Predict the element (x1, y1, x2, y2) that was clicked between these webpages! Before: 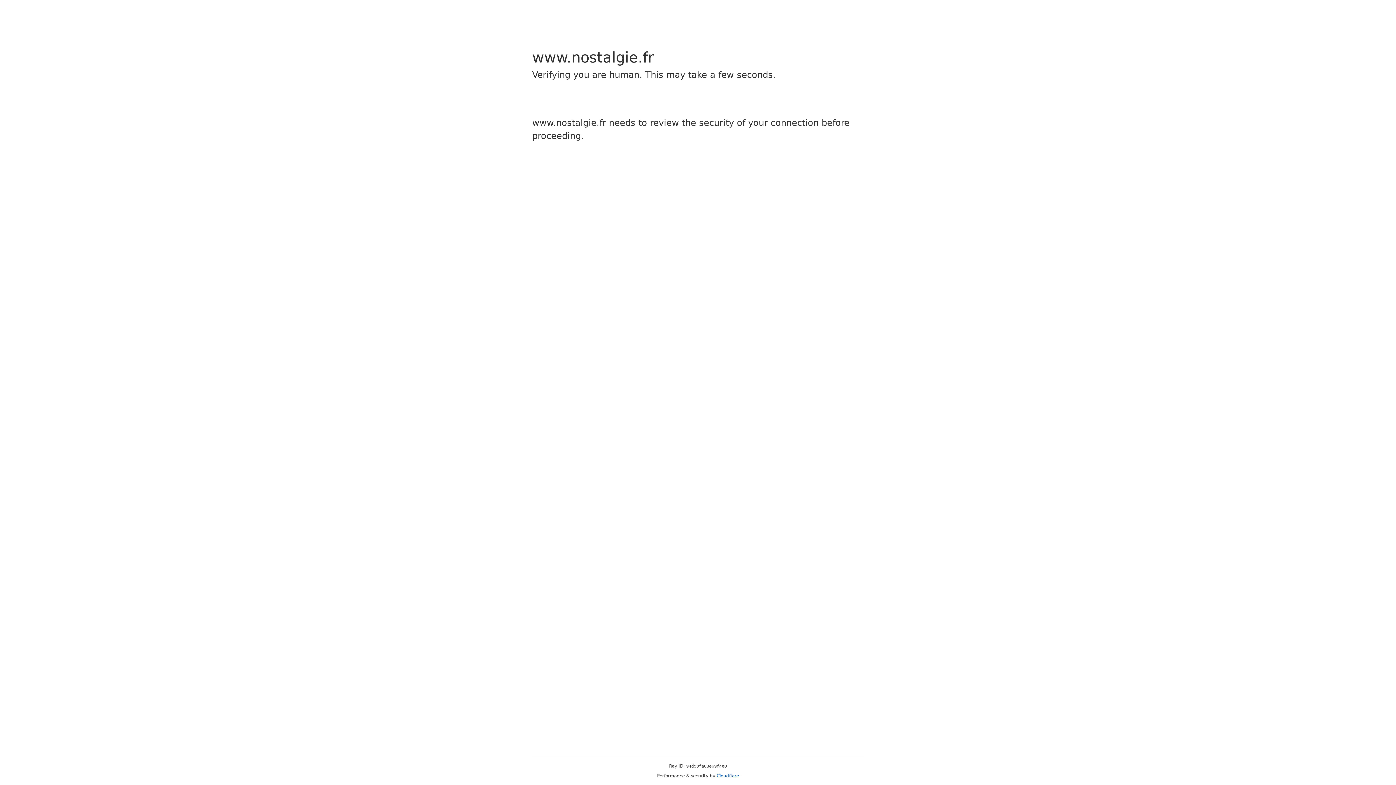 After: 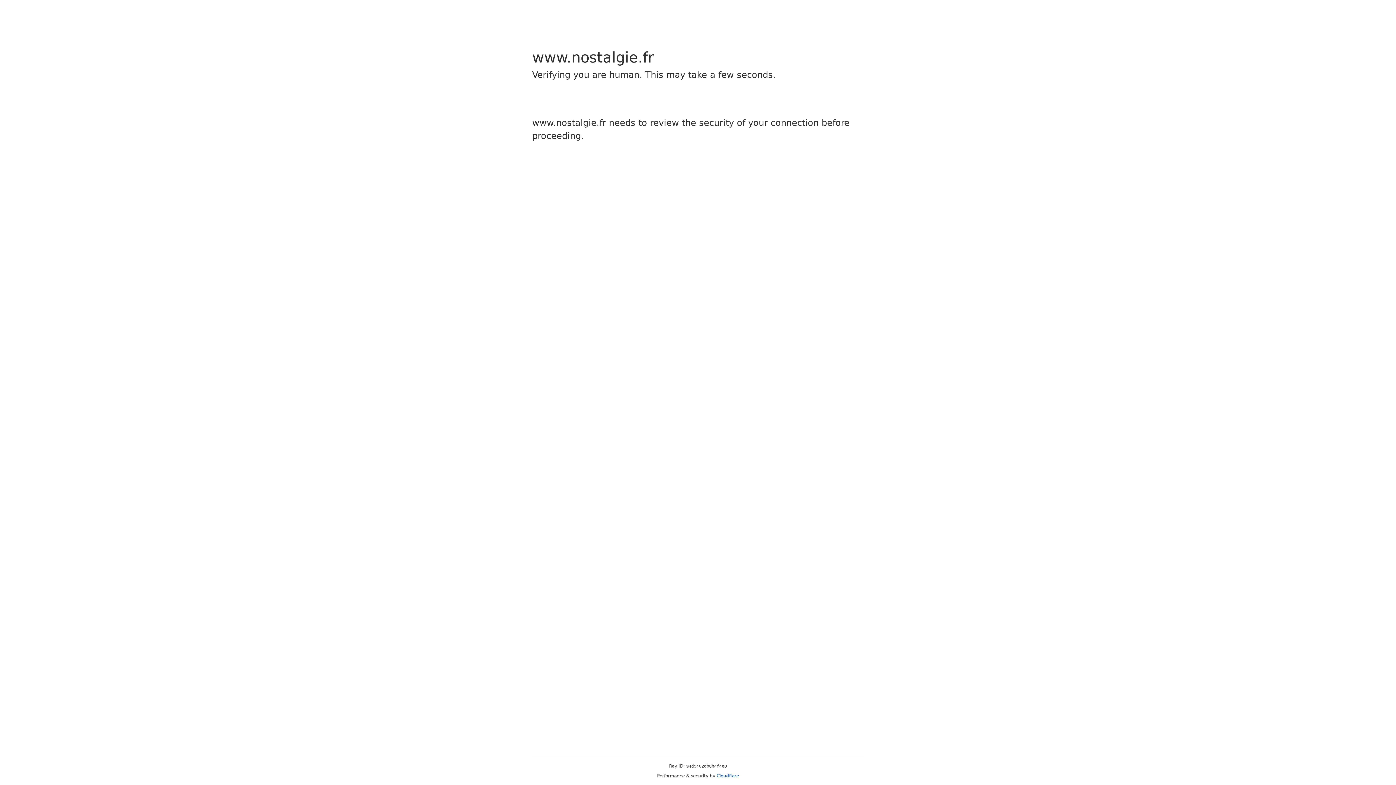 Action: bbox: (716, 773, 739, 778) label: Cloudflare